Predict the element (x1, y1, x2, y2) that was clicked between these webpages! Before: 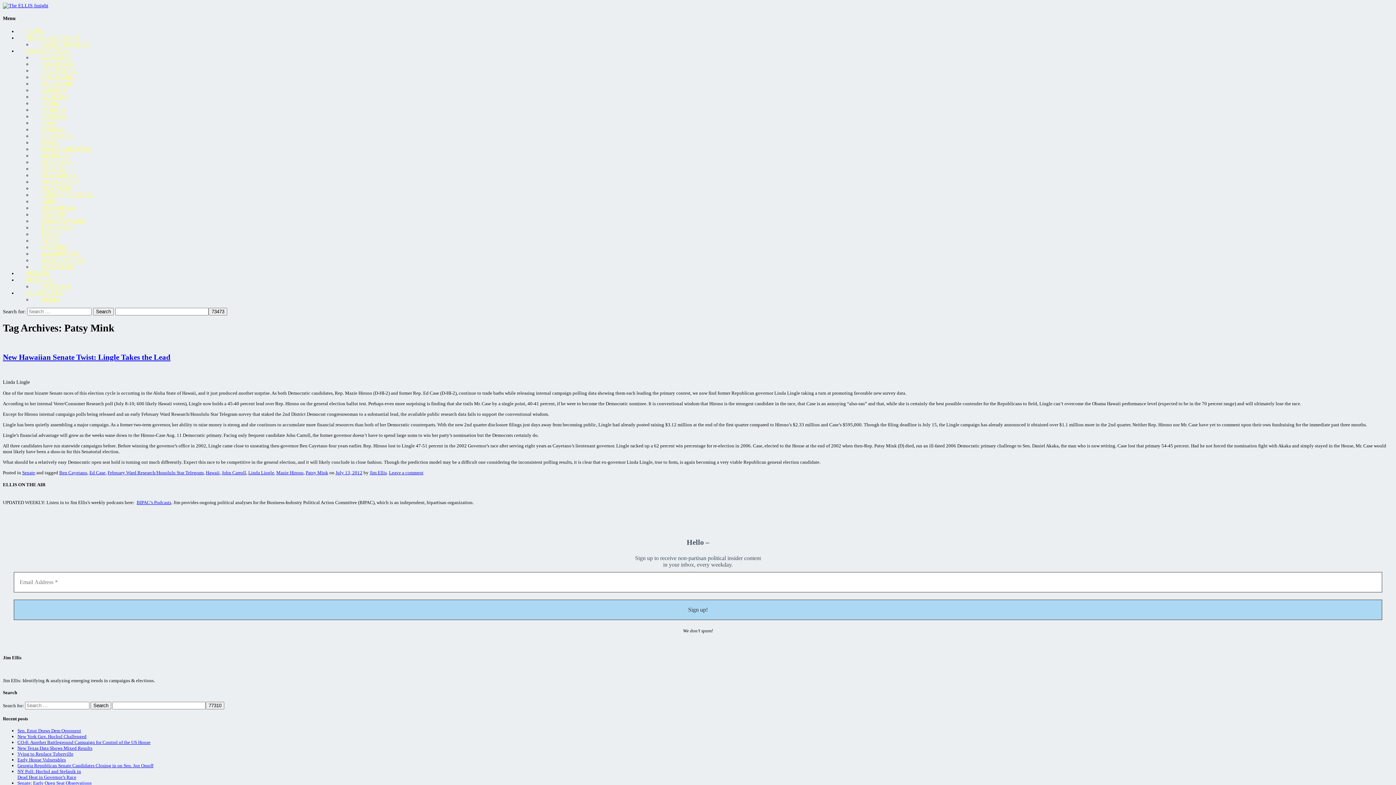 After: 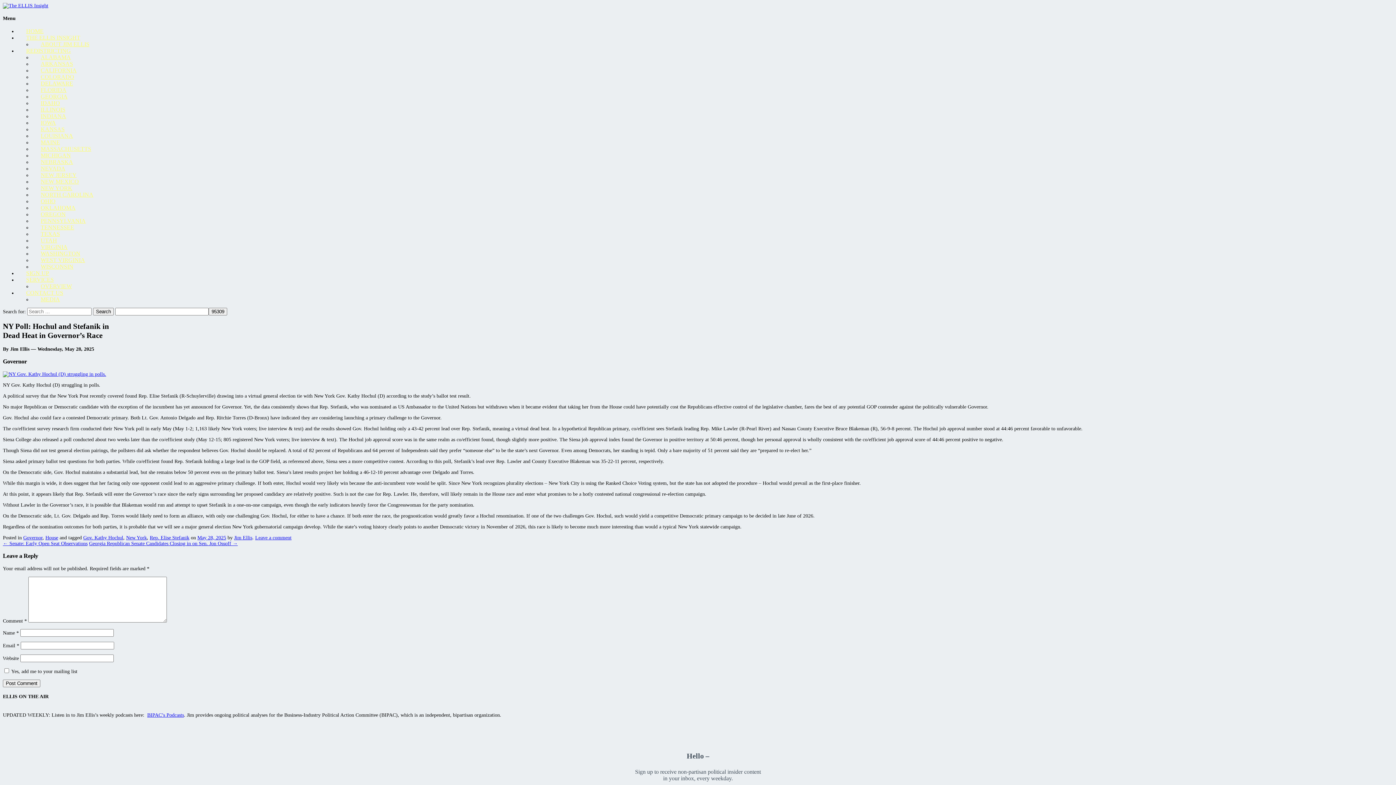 Action: bbox: (17, 769, 81, 780) label: NY Poll: Hochul and Stefanik in
Dead Heat in Governor’s Race